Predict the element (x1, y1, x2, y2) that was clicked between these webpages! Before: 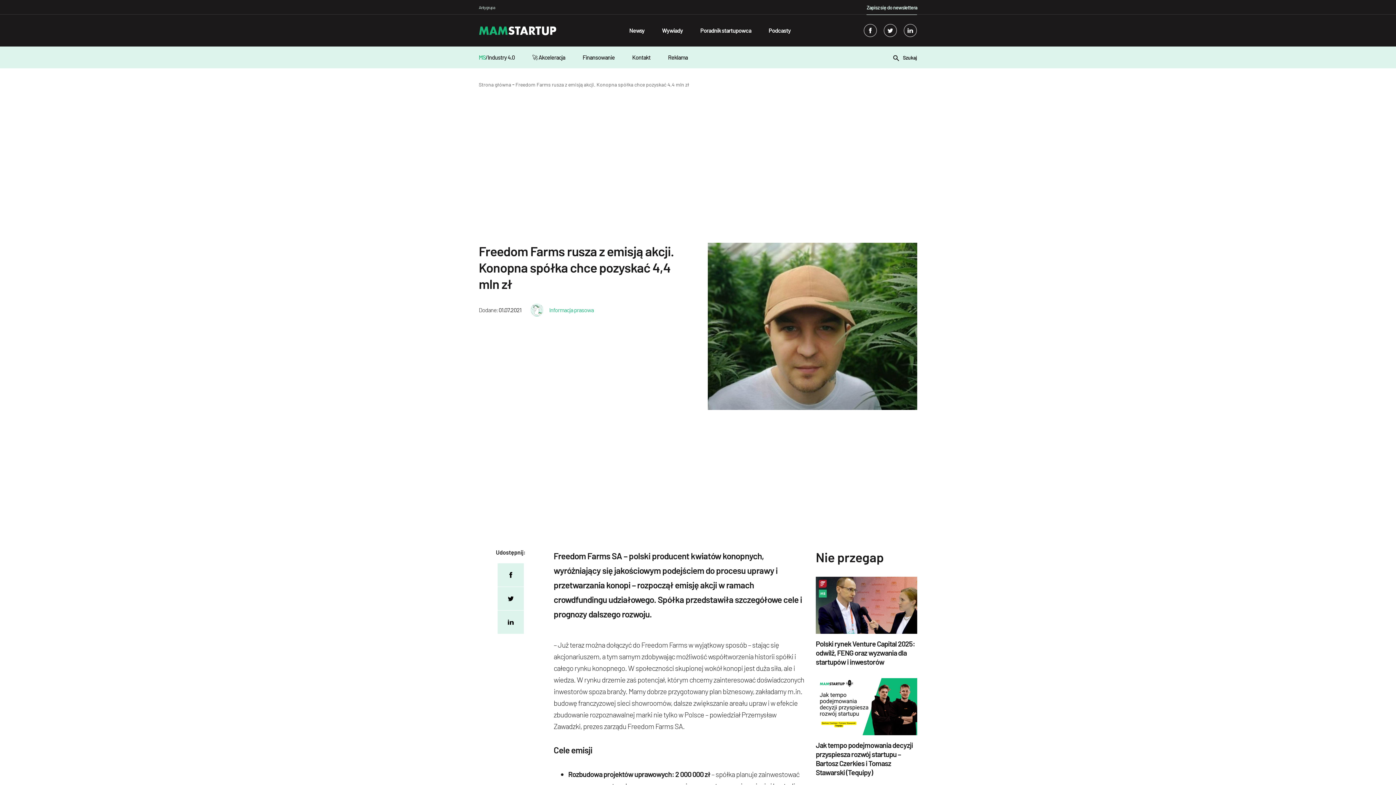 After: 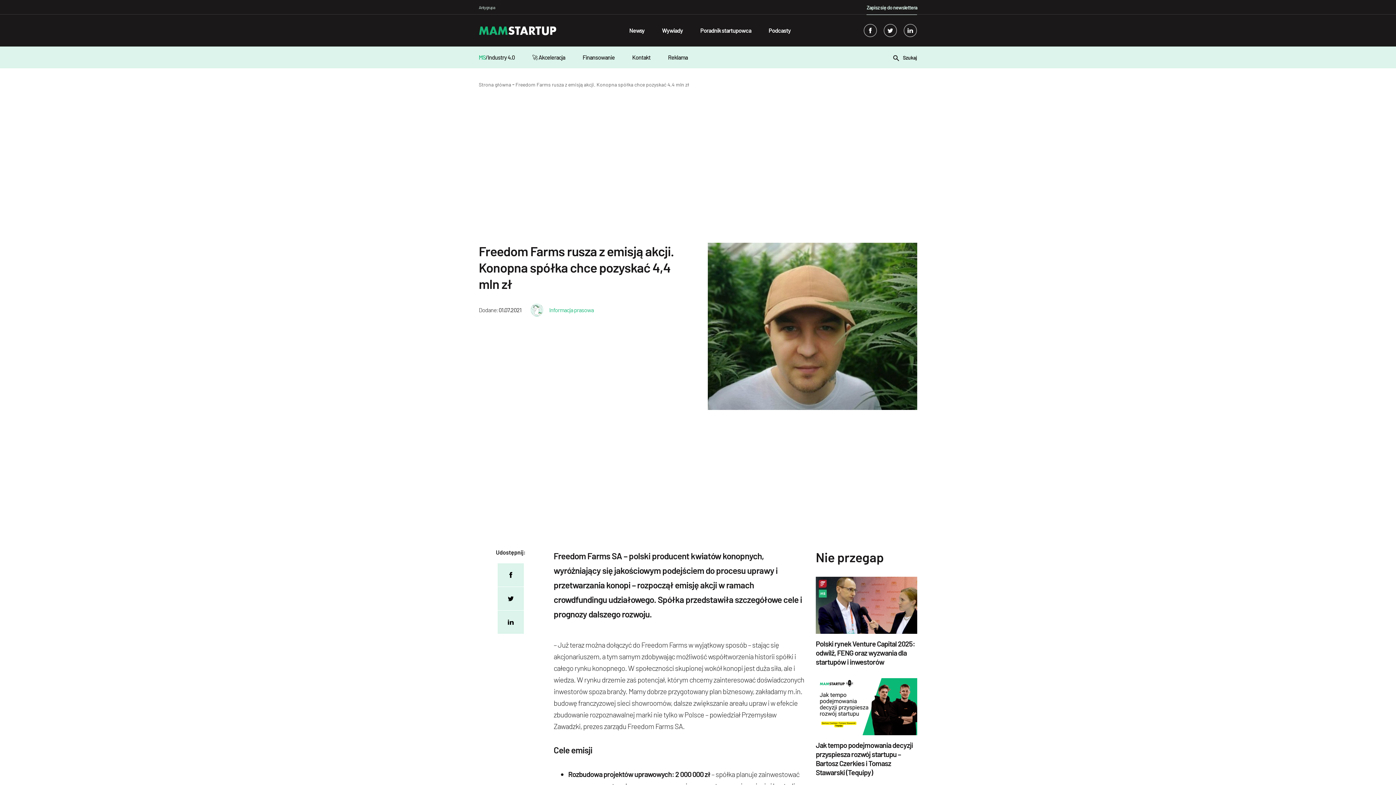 Action: bbox: (903, 24, 917, 37) label: linkedin